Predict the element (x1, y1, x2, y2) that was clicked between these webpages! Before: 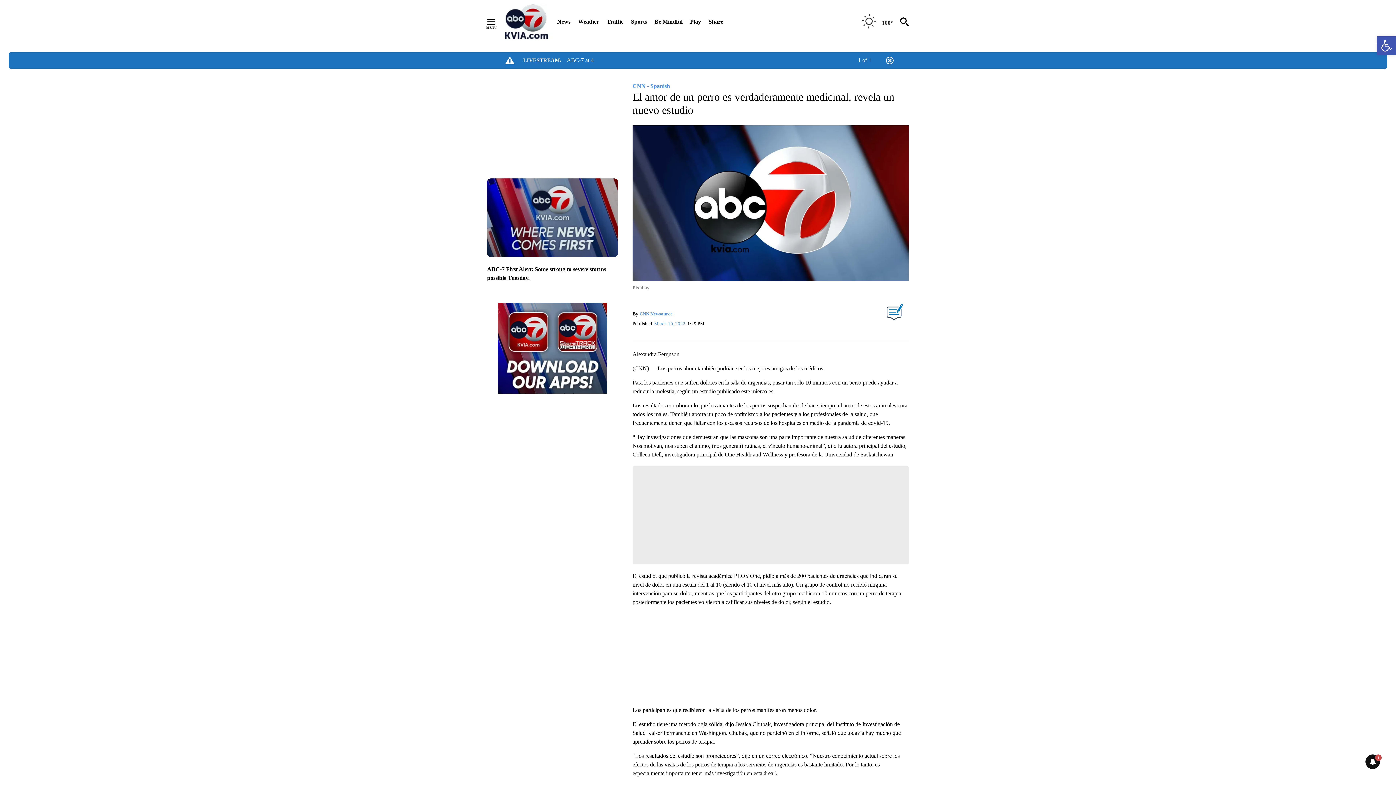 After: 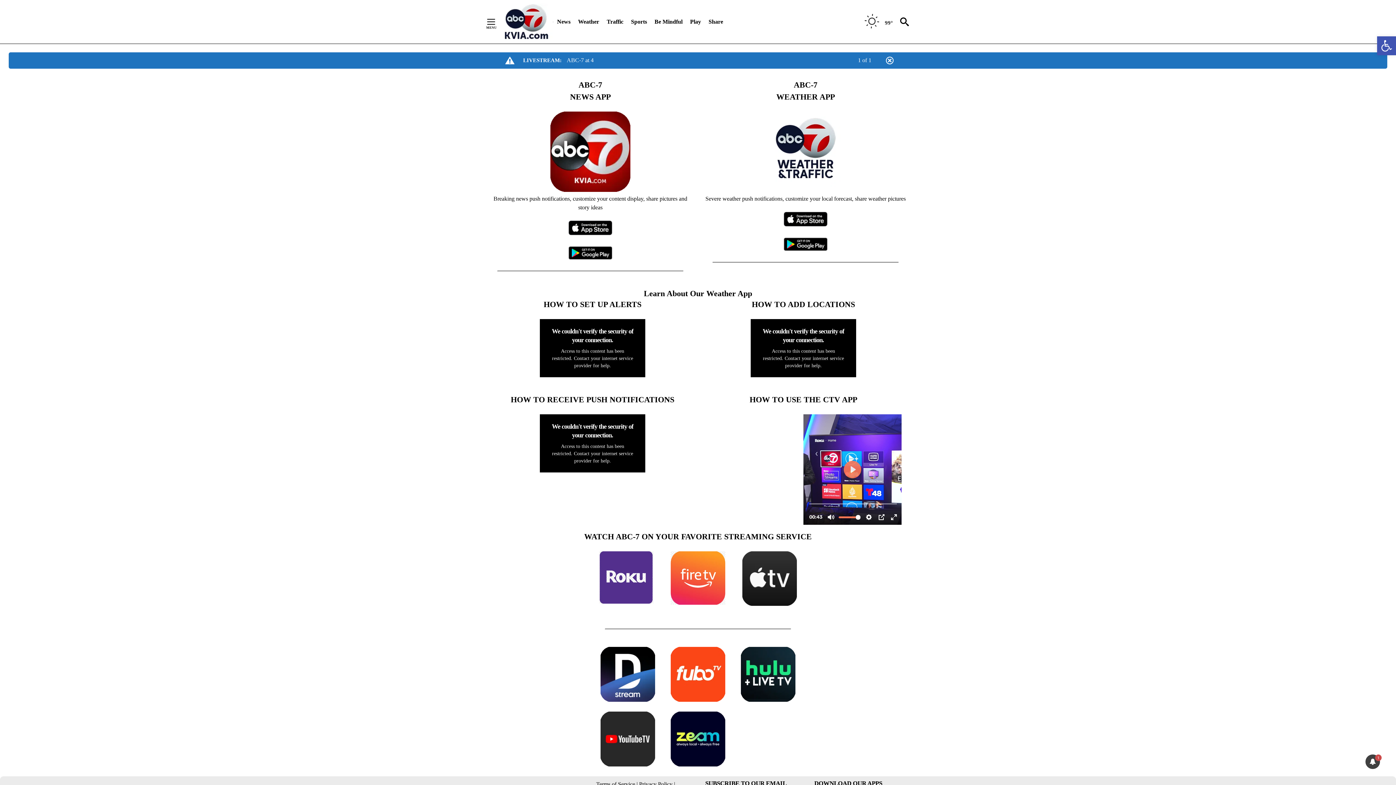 Action: bbox: (487, 302, 618, 393)